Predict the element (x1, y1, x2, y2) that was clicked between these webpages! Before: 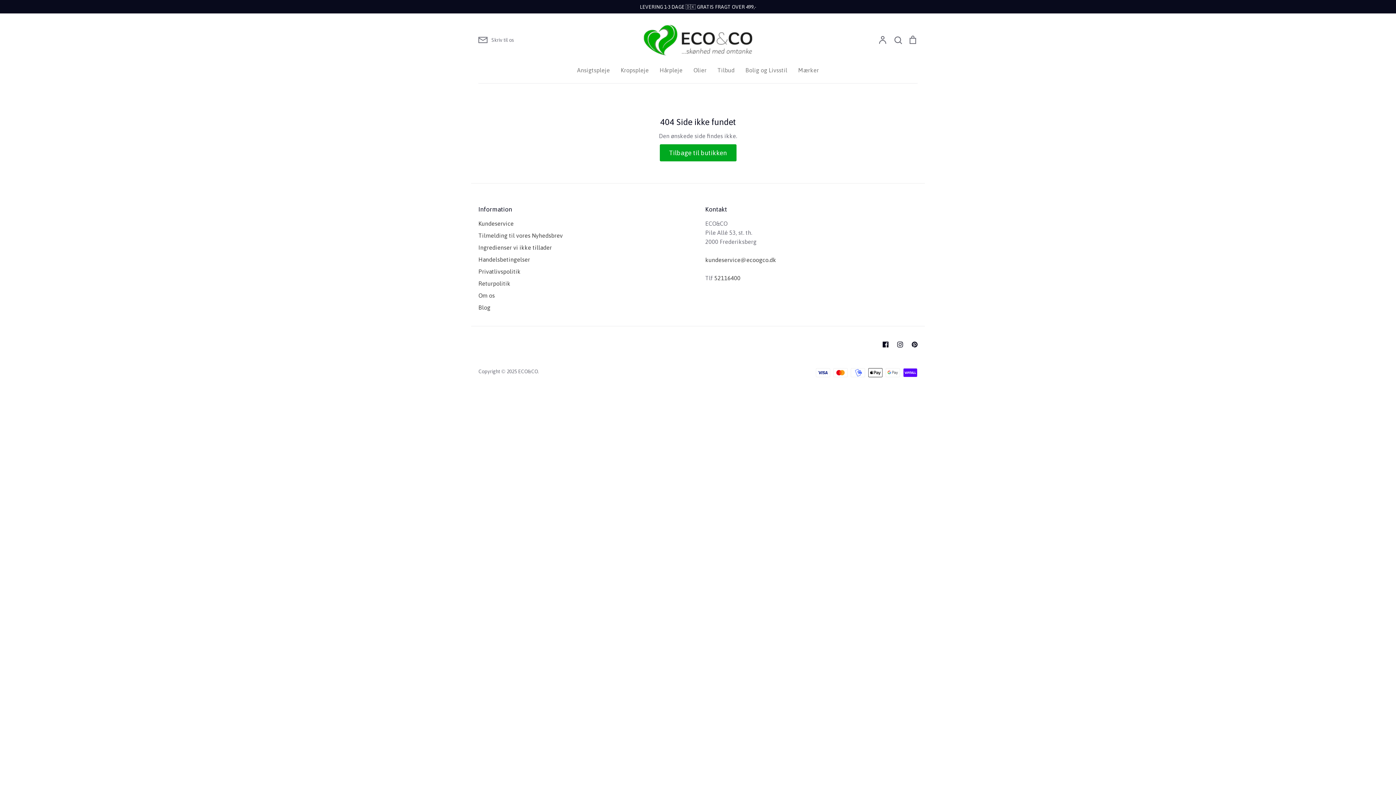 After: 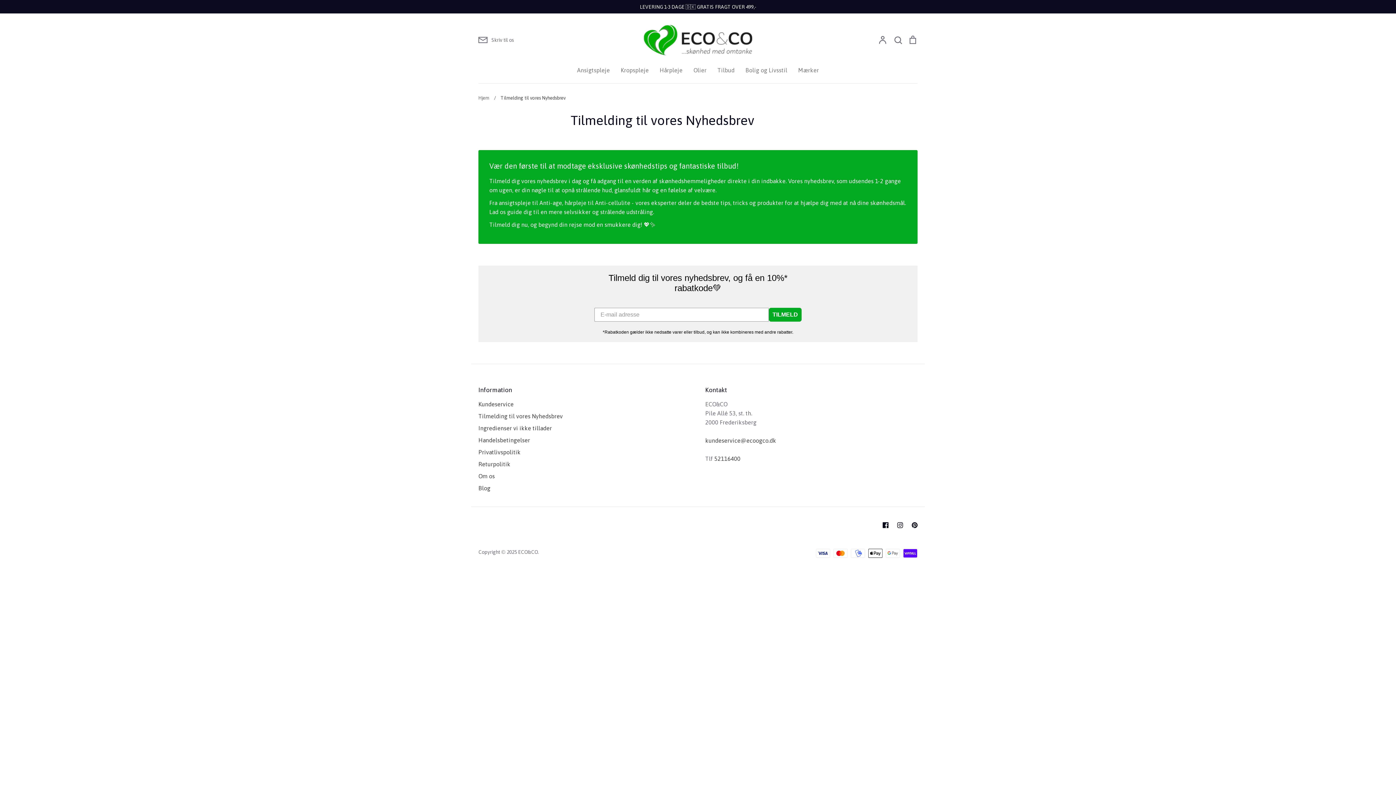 Action: label: Tilmelding til vores Nyhedsbrev bbox: (478, 231, 562, 240)